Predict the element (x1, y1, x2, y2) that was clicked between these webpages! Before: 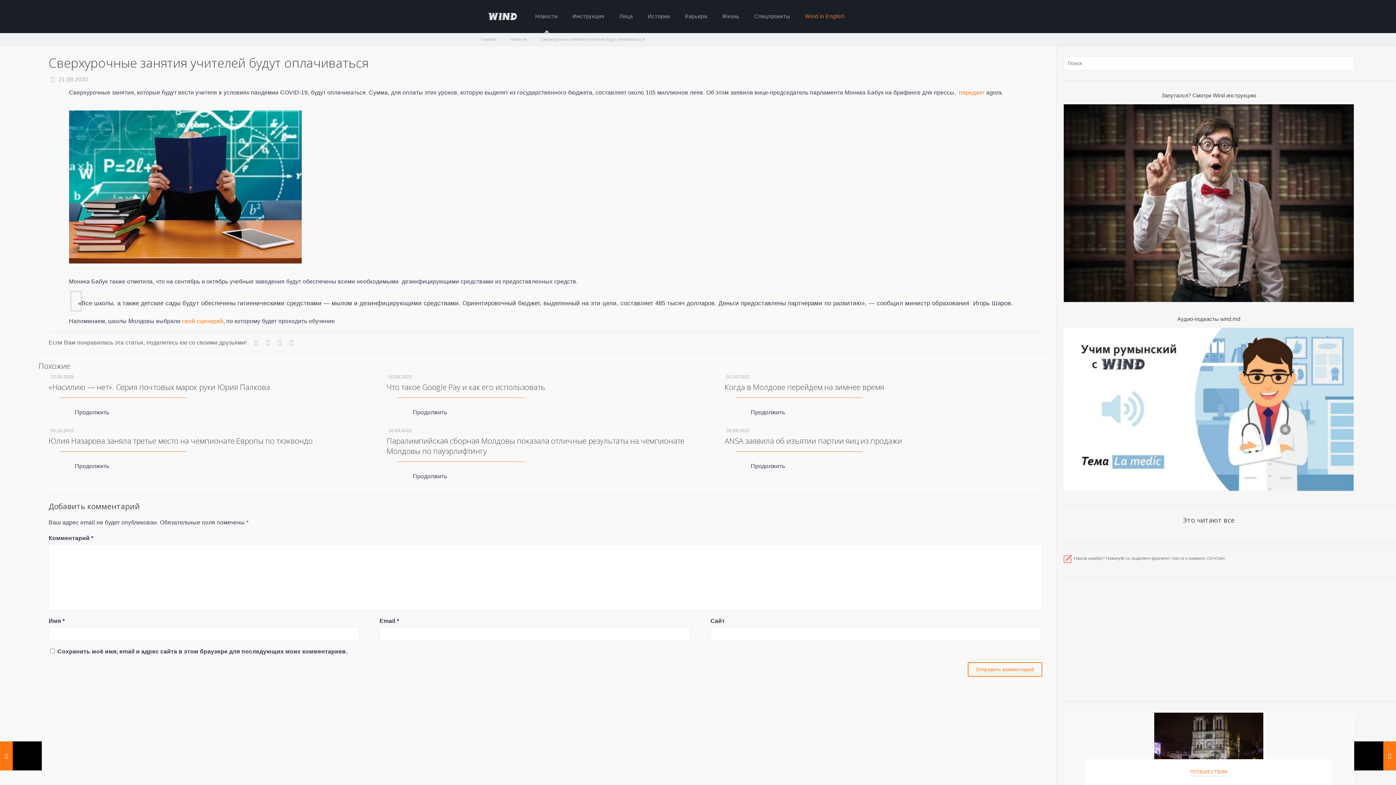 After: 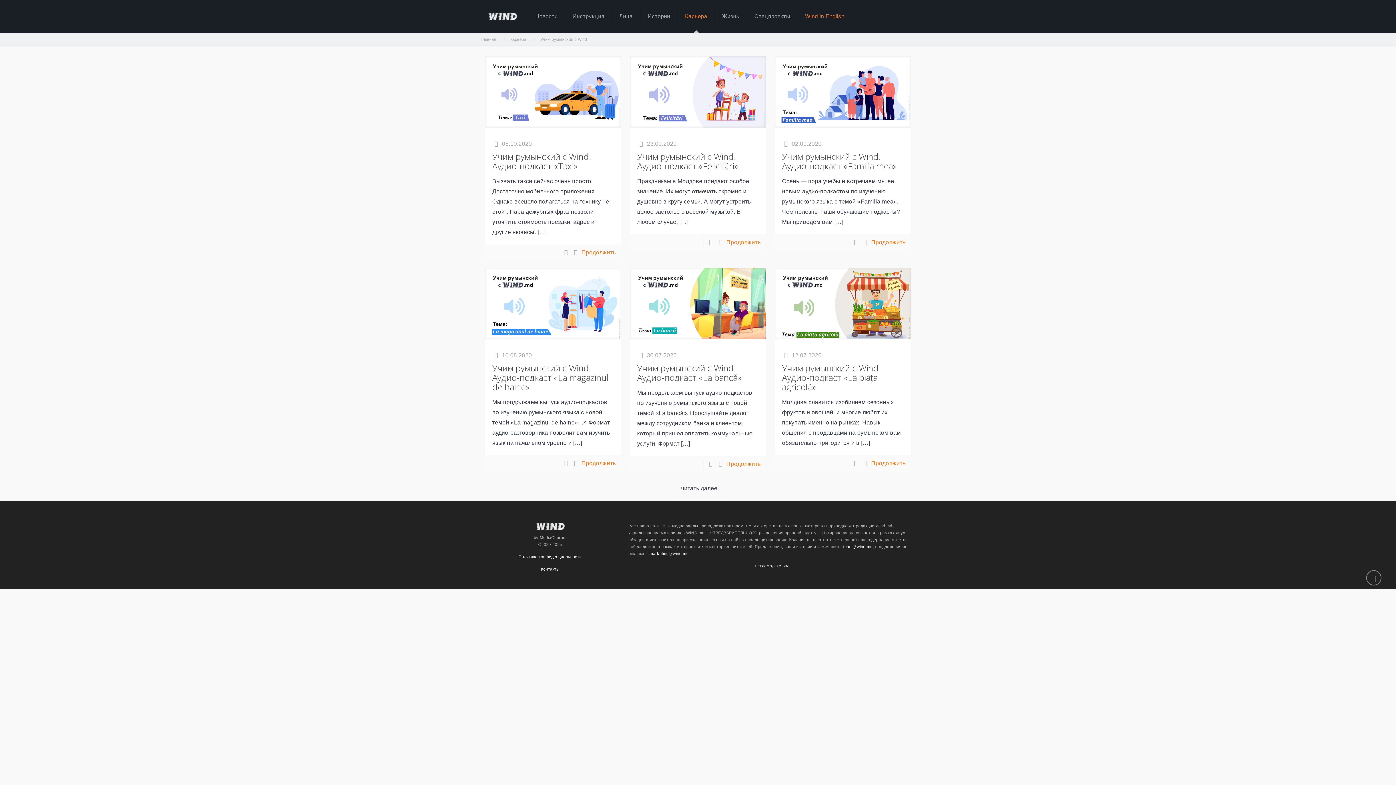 Action: label: Аудио-подкасты wind.md bbox: (1063, 315, 1354, 322)